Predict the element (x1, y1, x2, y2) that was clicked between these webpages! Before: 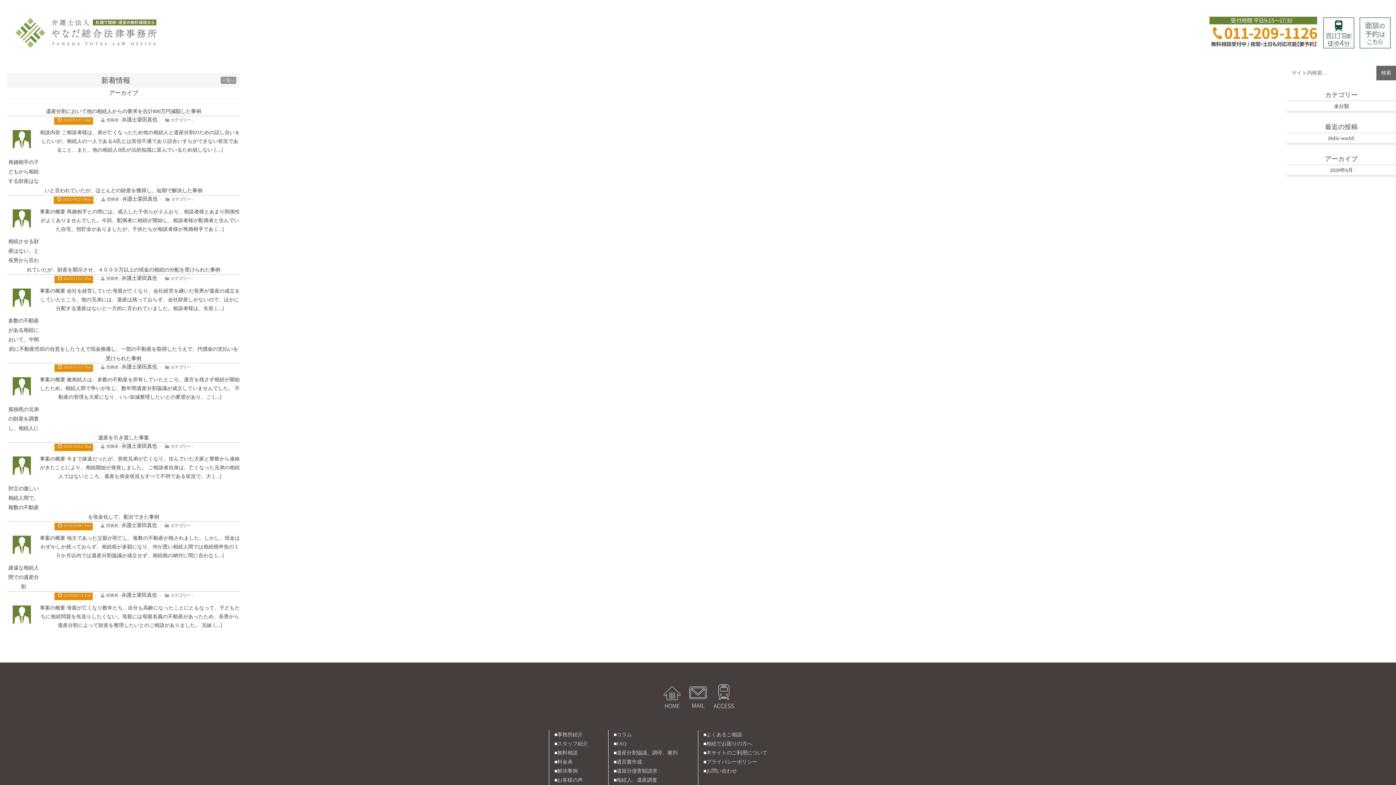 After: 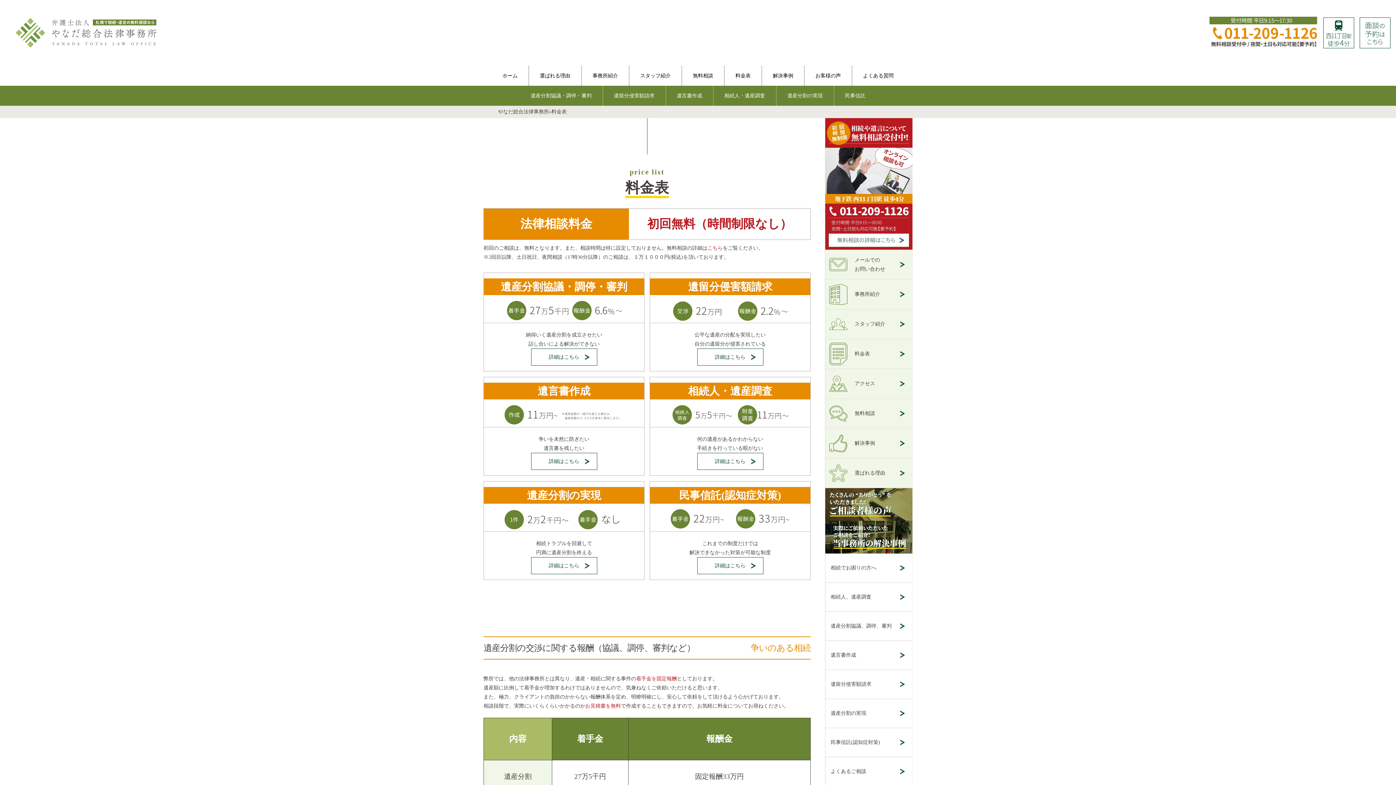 Action: bbox: (557, 759, 572, 765) label: 料金表